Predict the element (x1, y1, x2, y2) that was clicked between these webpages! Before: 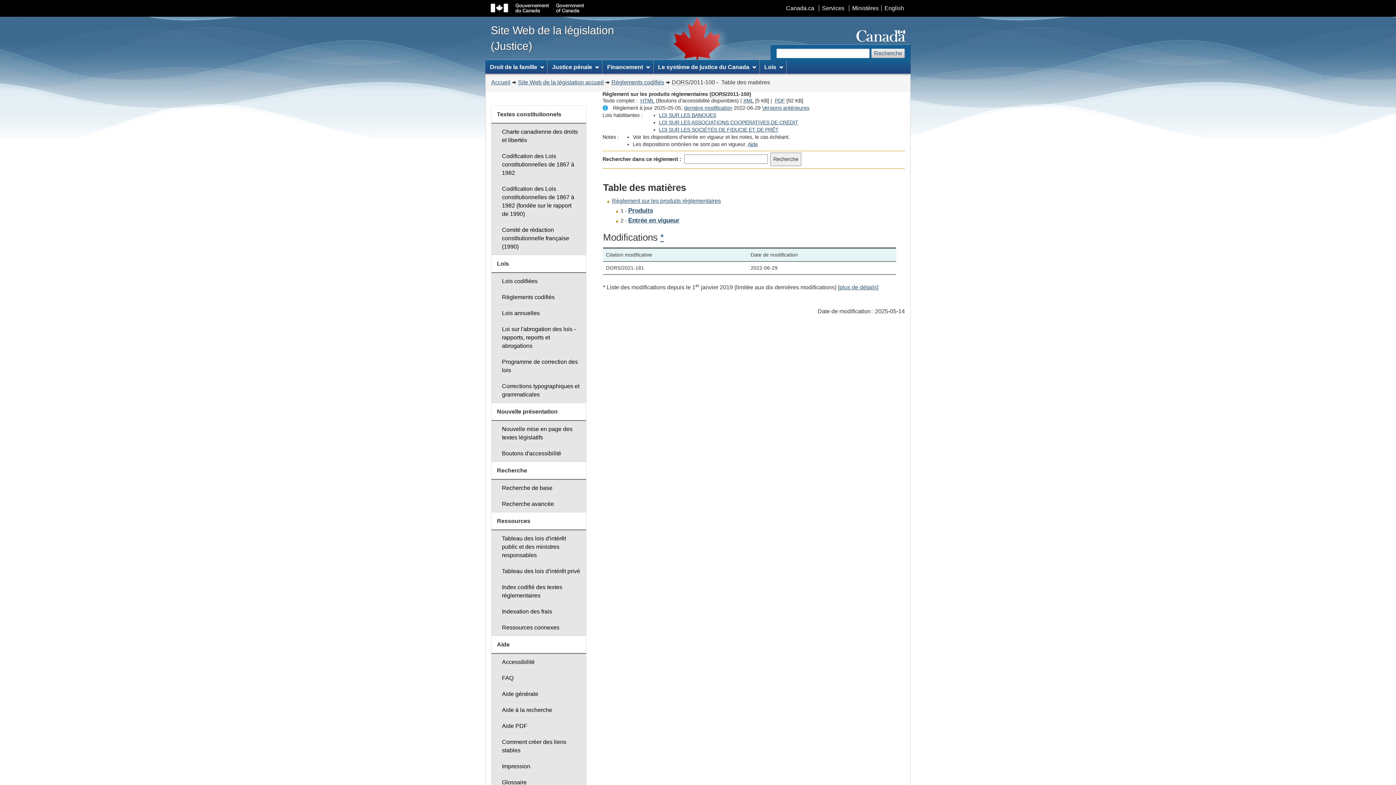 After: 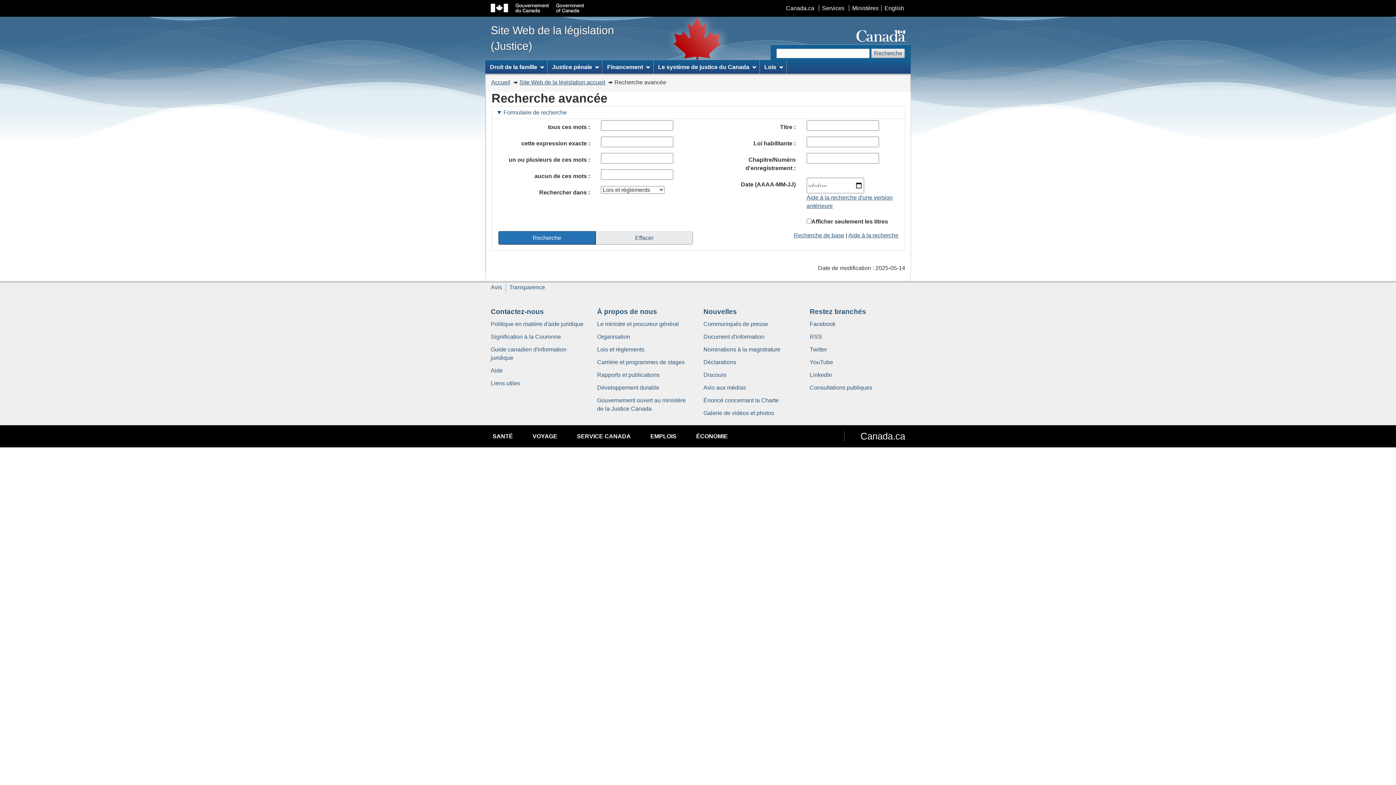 Action: label: Recherche avancée bbox: (491, 496, 586, 512)